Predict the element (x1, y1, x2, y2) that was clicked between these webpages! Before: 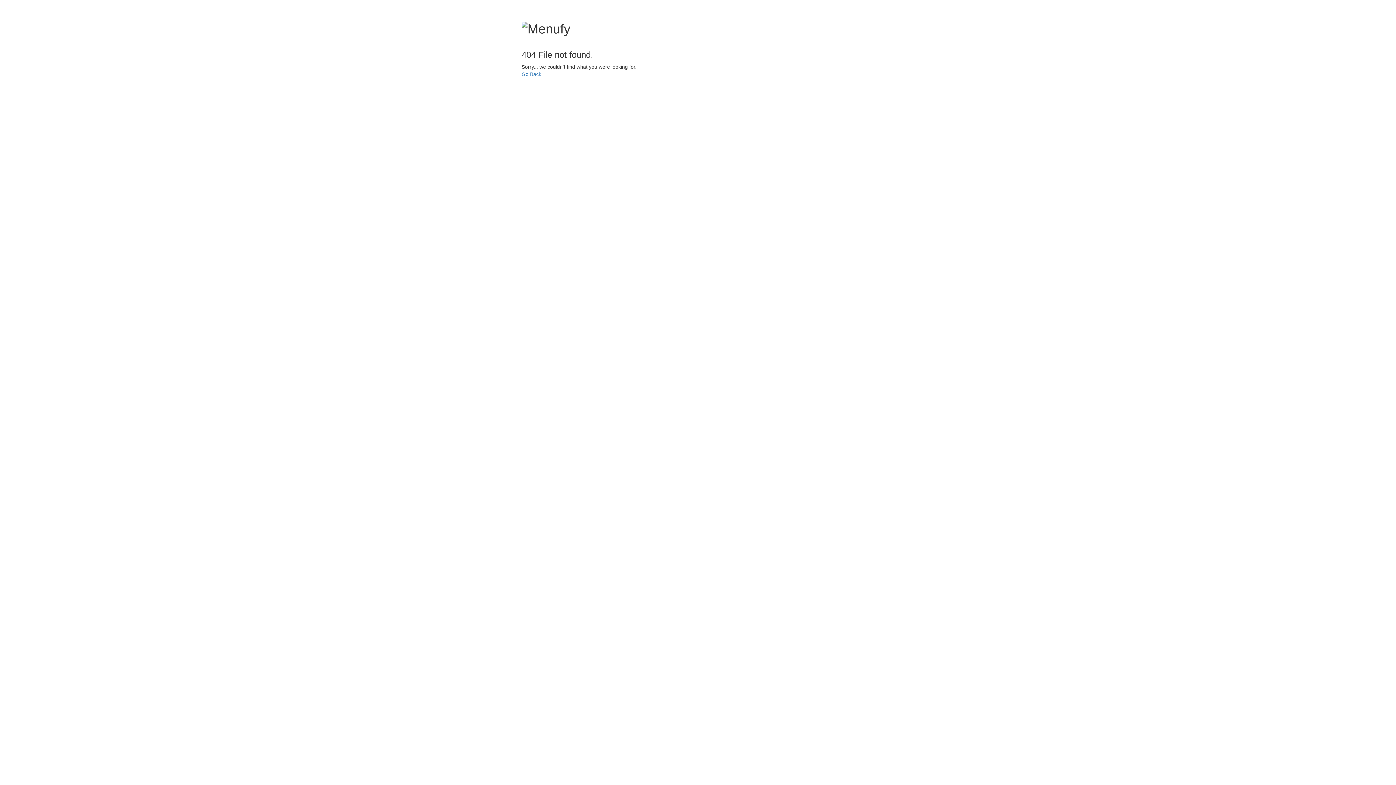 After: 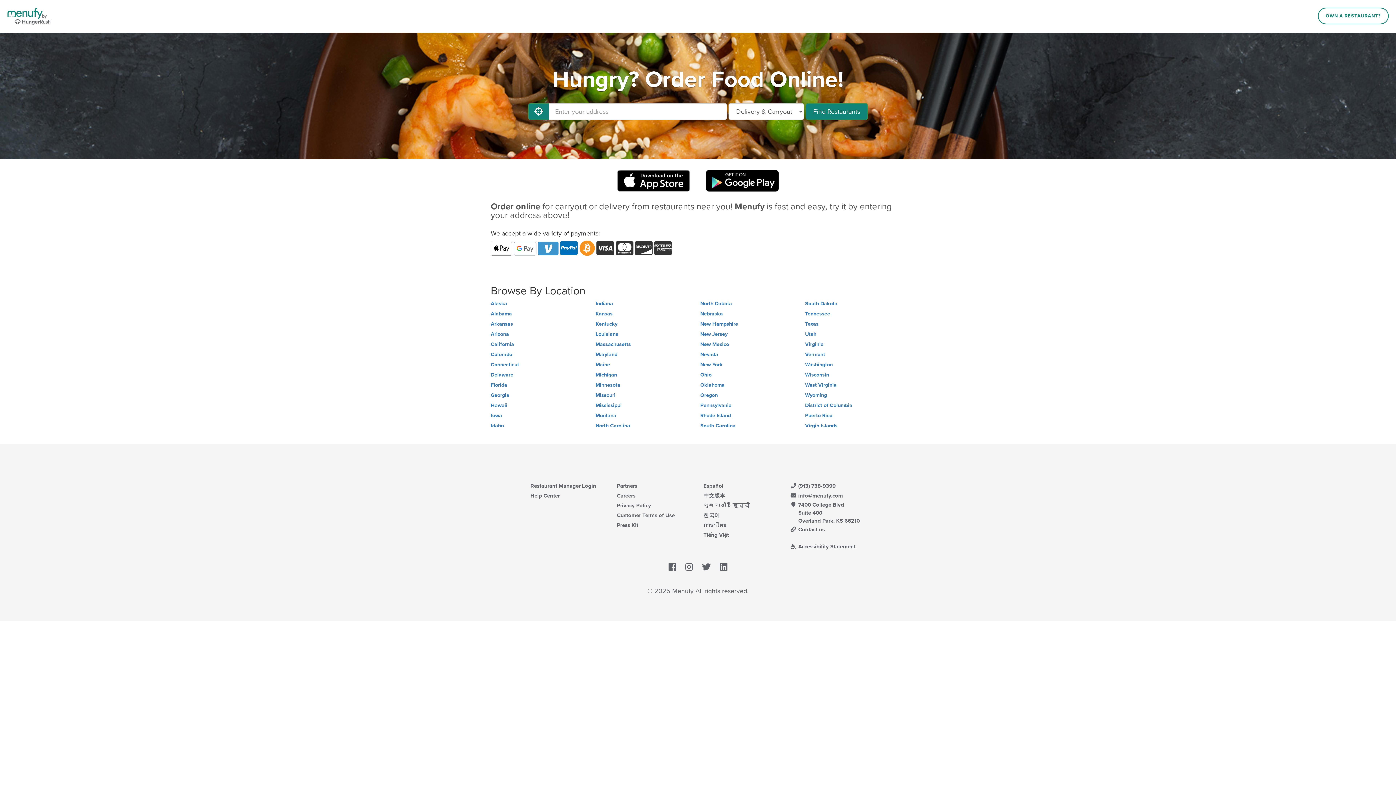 Action: bbox: (521, 71, 541, 77) label: Go Back